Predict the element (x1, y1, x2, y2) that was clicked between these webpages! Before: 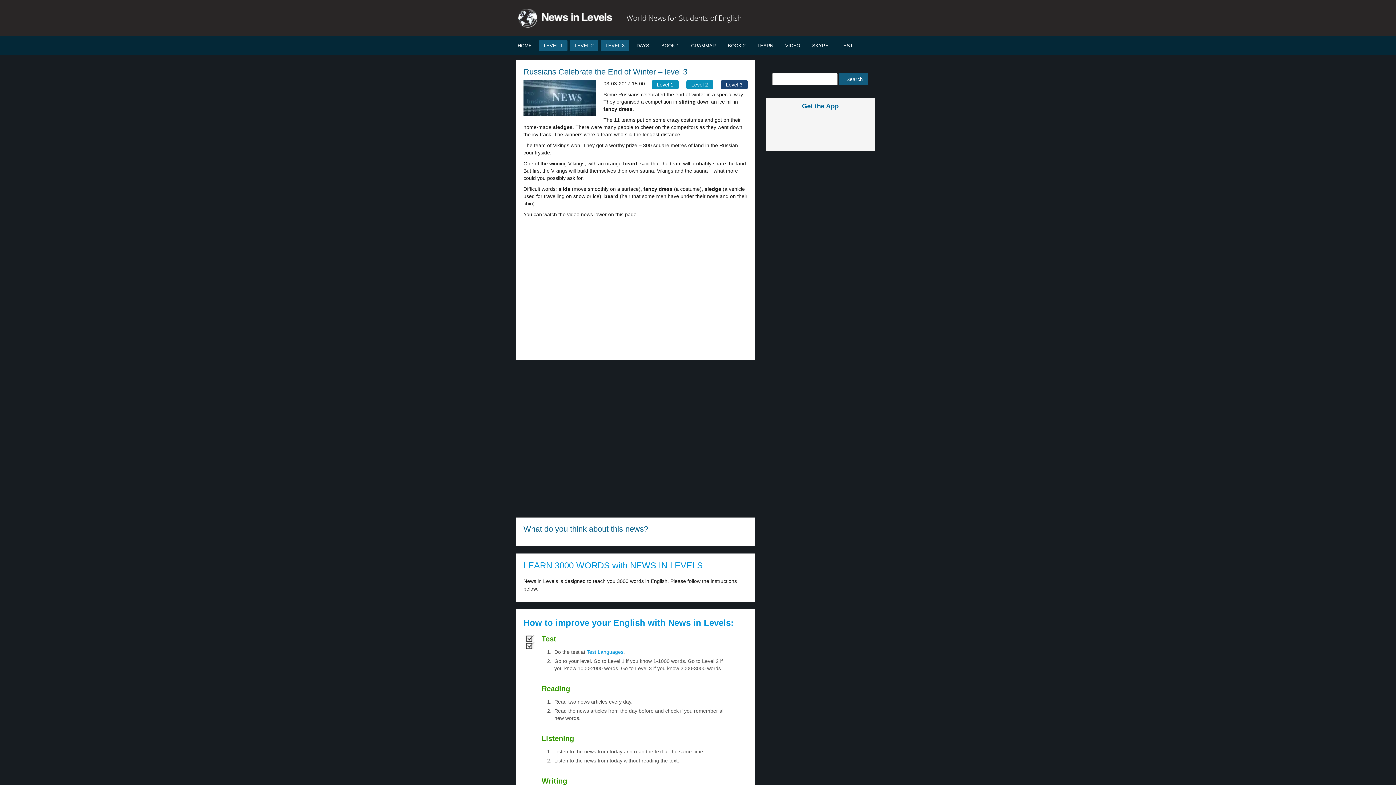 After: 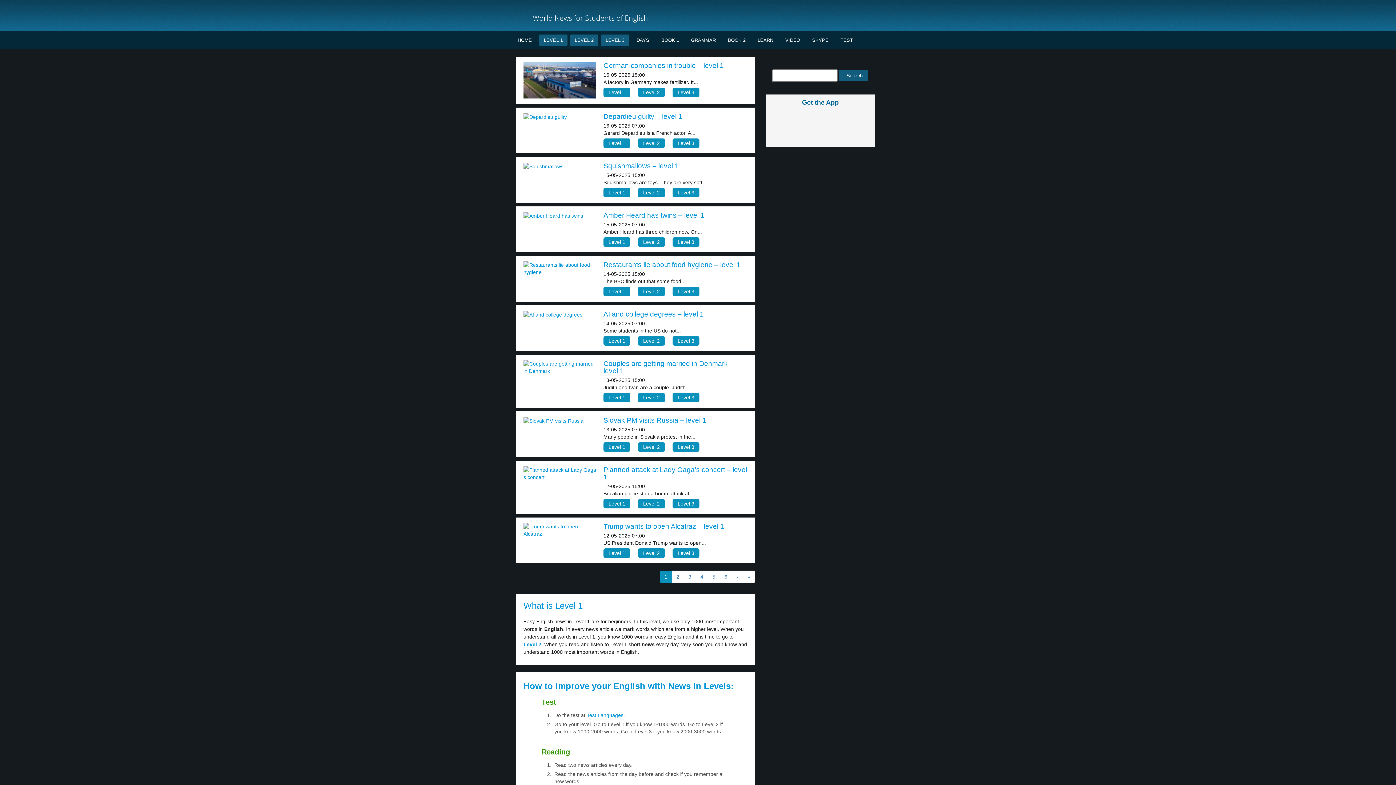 Action: label: LEVEL 1 bbox: (539, 40, 567, 51)